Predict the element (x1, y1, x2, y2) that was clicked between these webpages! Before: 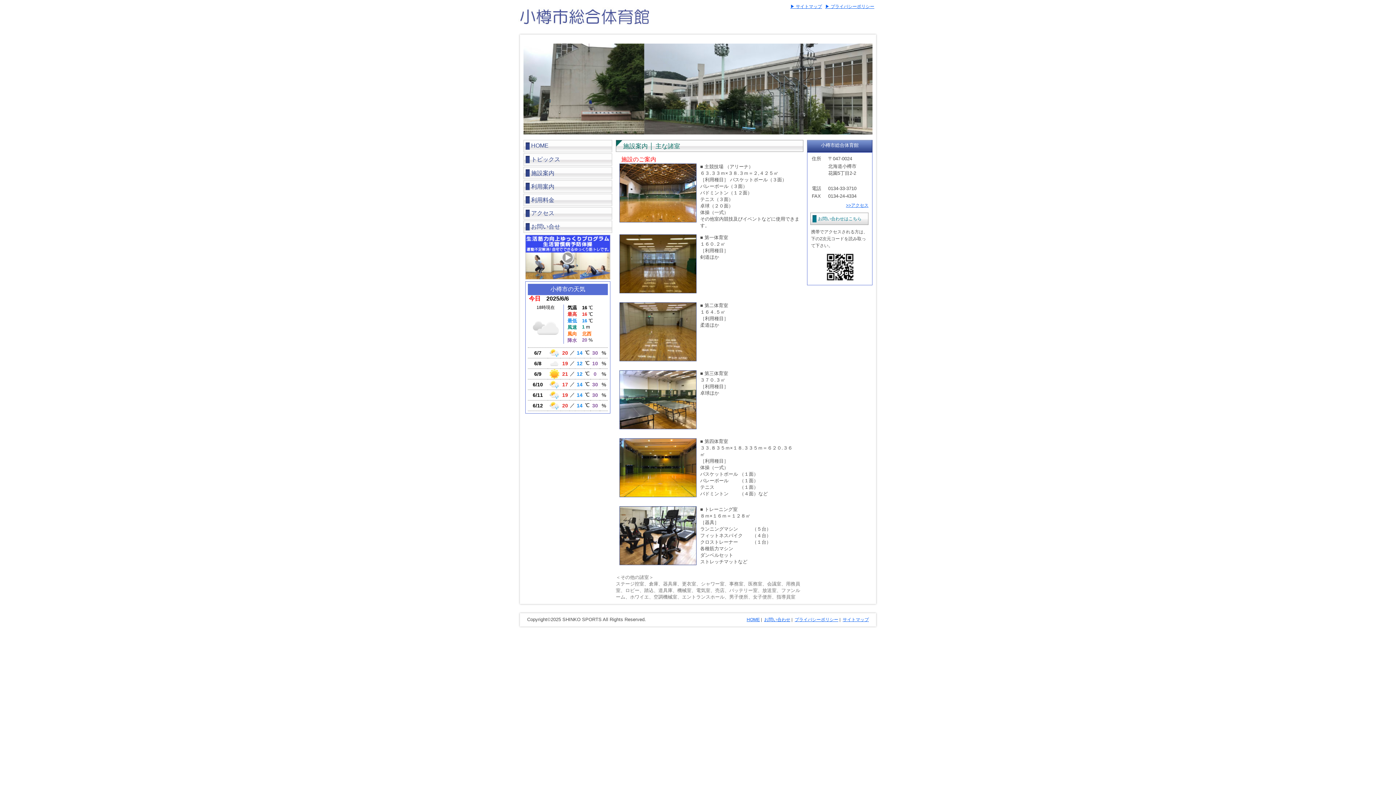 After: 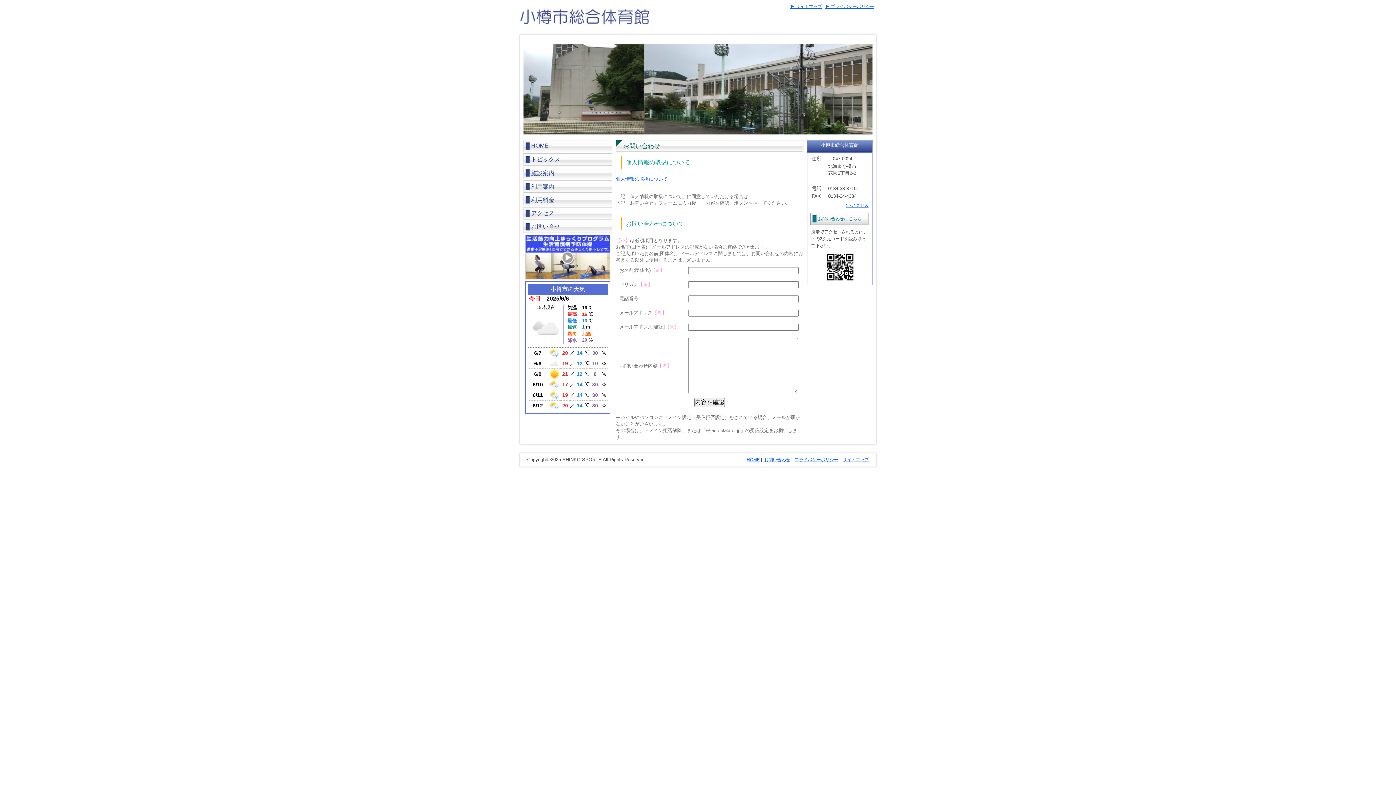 Action: label: お問い合わせはこちら bbox: (810, 212, 872, 225)